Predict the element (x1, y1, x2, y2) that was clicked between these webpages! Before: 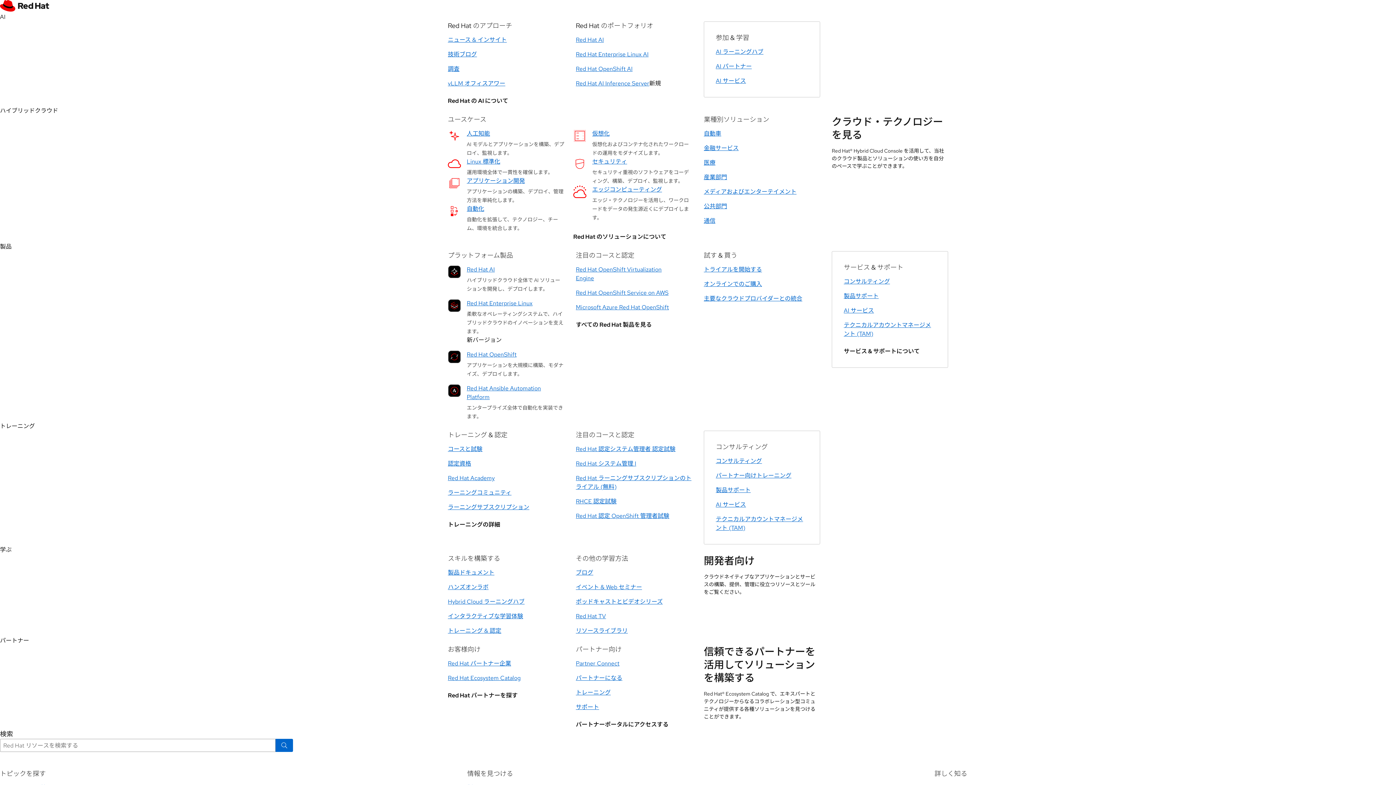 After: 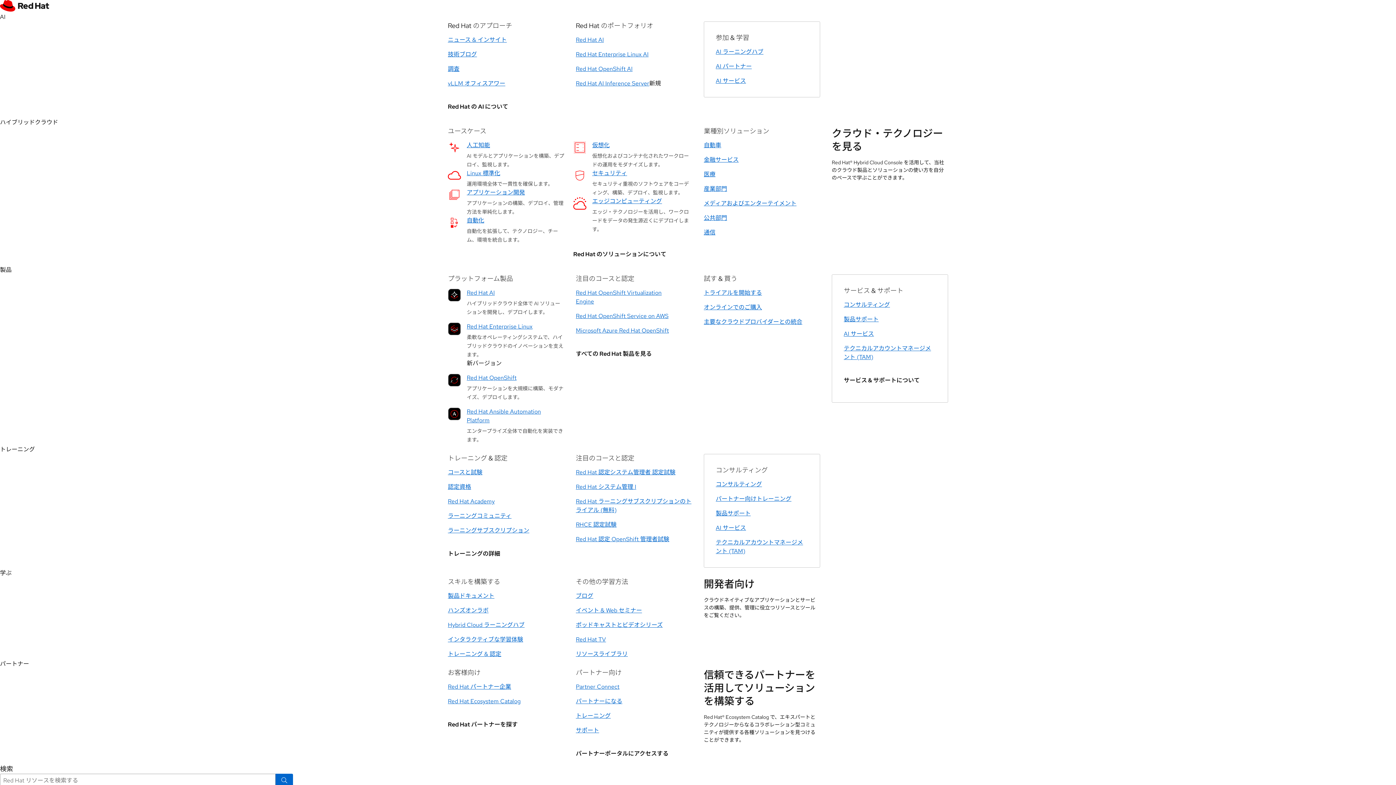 Action: bbox: (704, 265, 762, 273) label: トライアルを開始する